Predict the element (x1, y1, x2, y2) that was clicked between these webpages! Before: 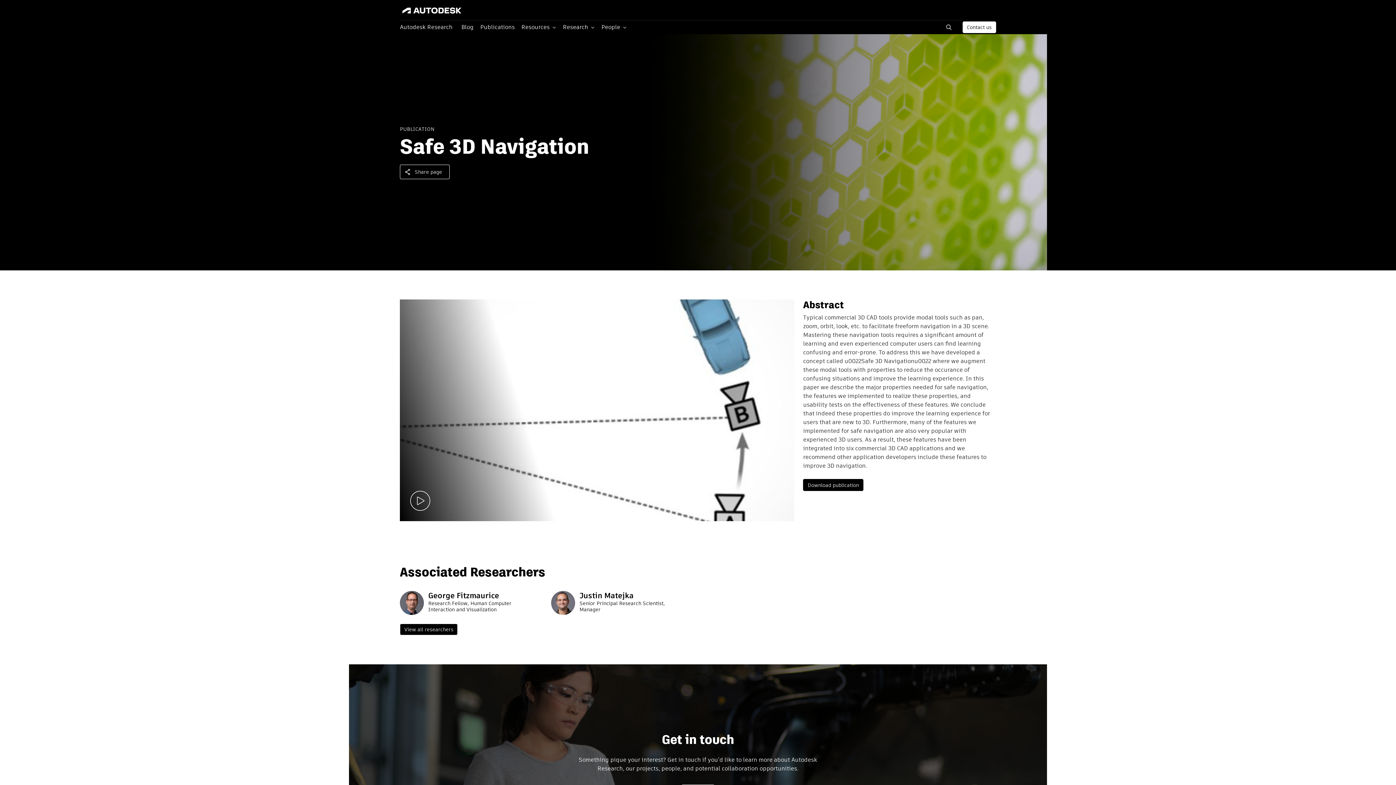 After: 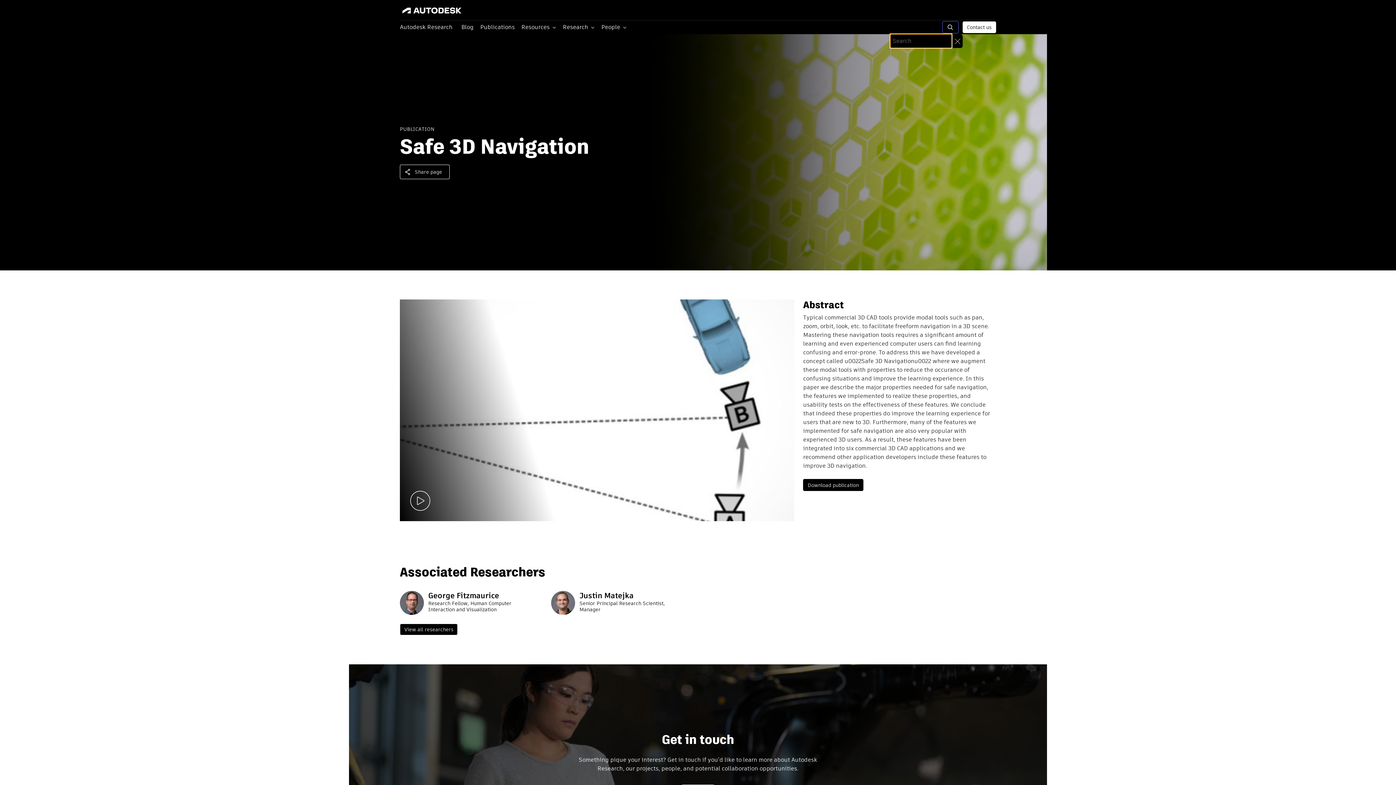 Action: bbox: (941, 21, 956, 33)